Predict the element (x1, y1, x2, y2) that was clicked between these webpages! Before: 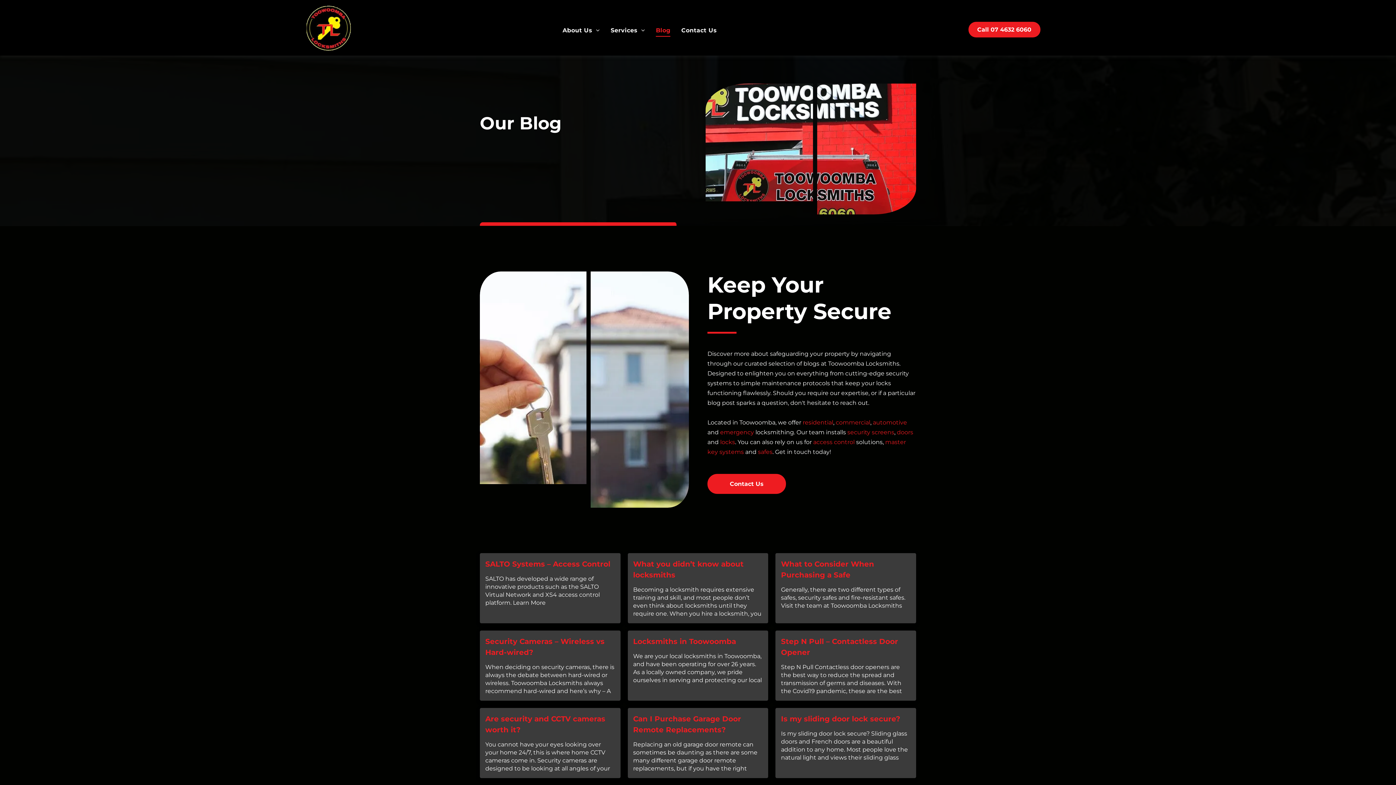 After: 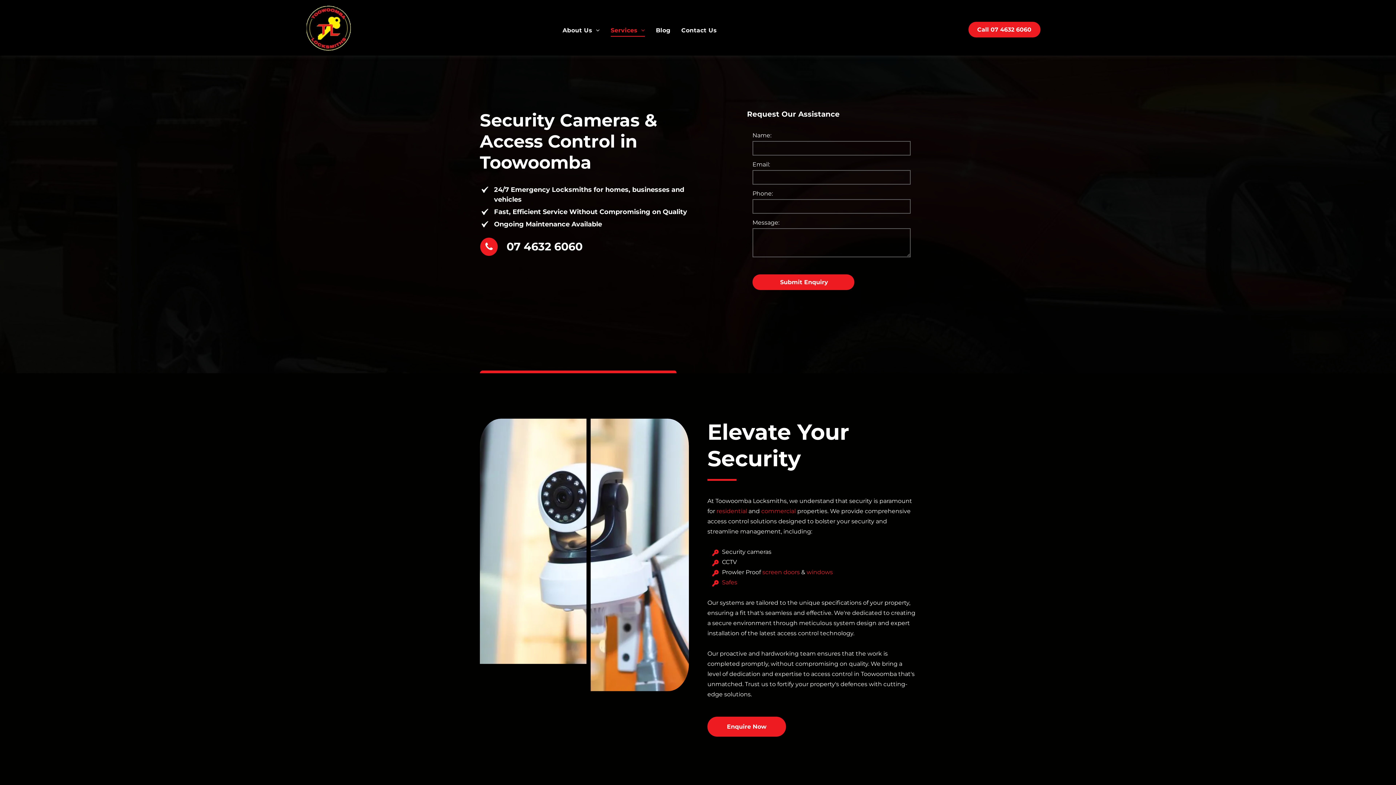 Action: label: access control bbox: (813, 438, 854, 445)